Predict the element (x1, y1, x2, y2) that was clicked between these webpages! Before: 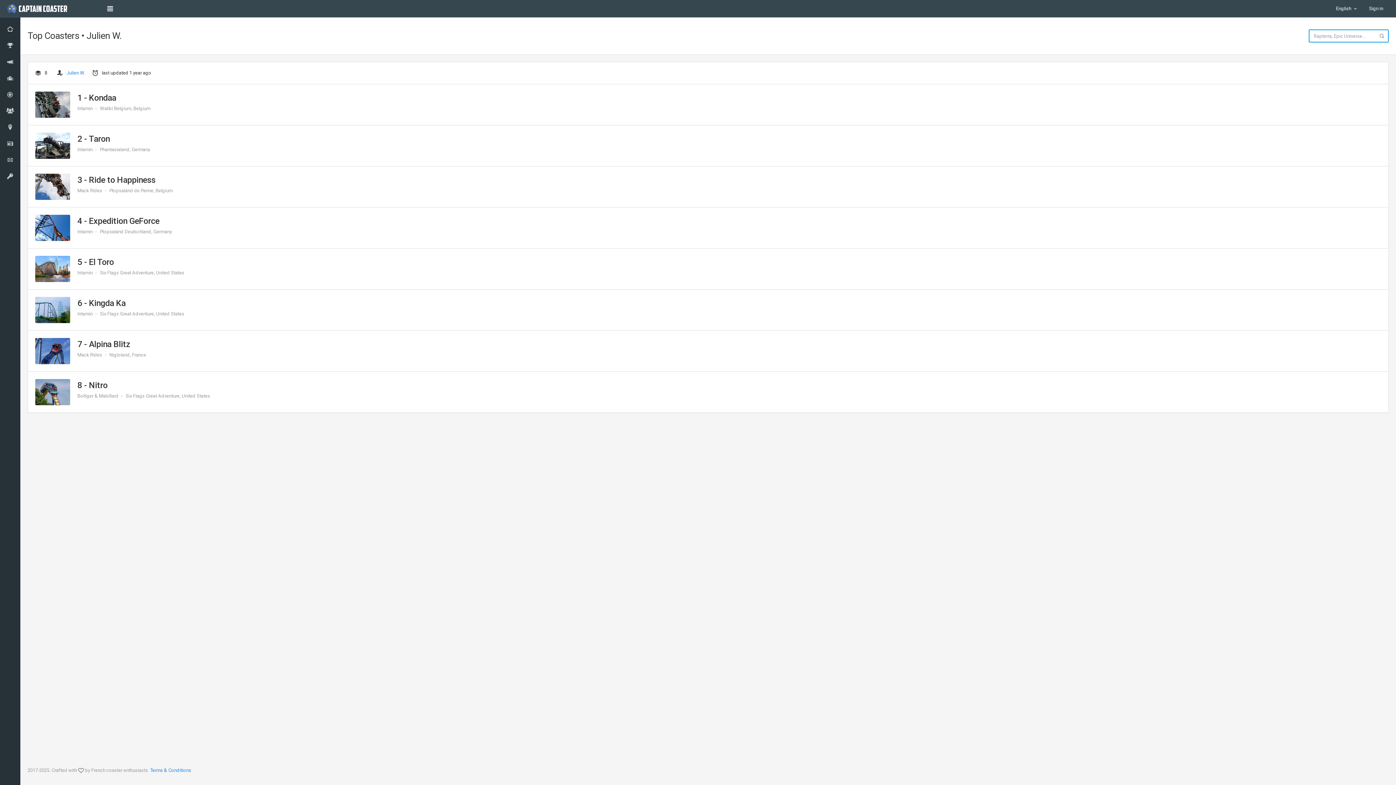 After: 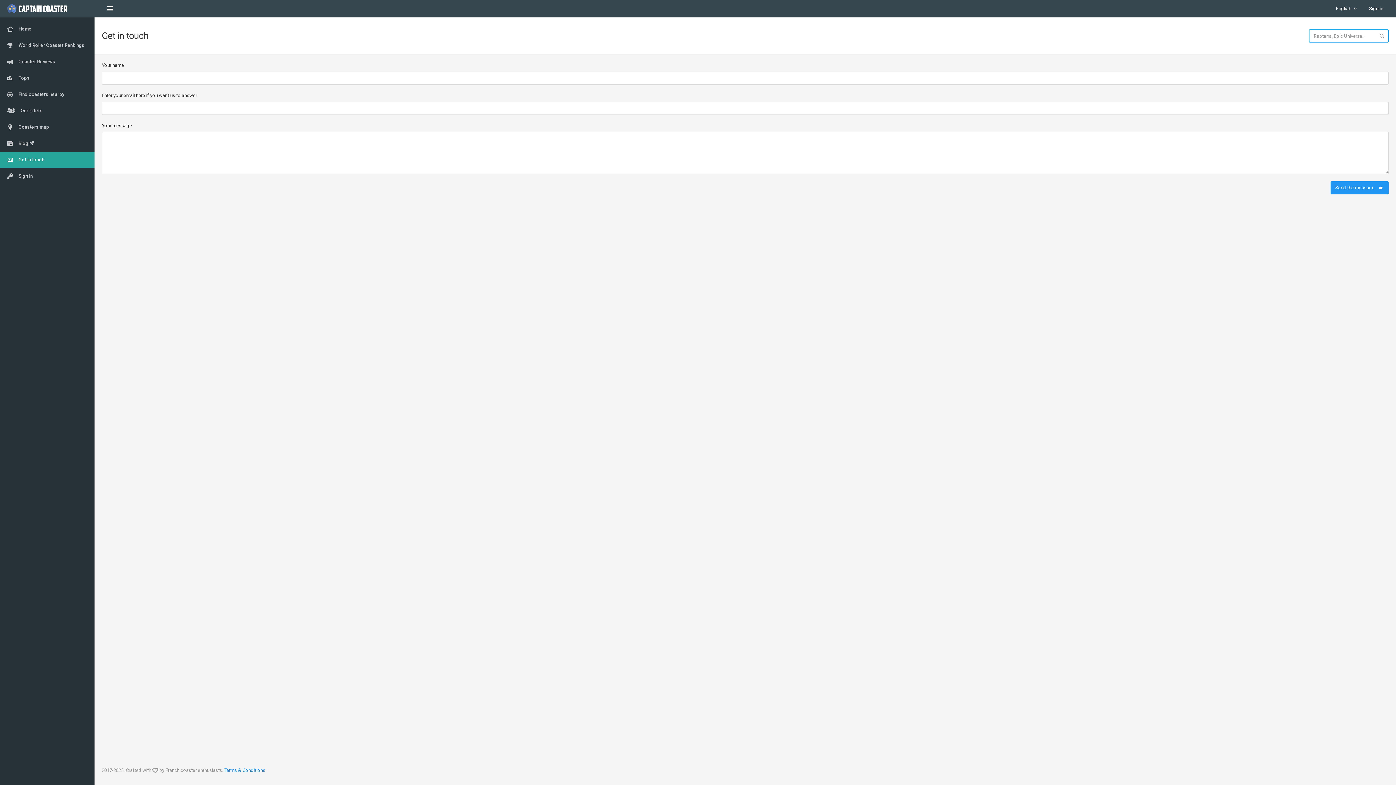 Action: bbox: (0, 152, 20, 168)